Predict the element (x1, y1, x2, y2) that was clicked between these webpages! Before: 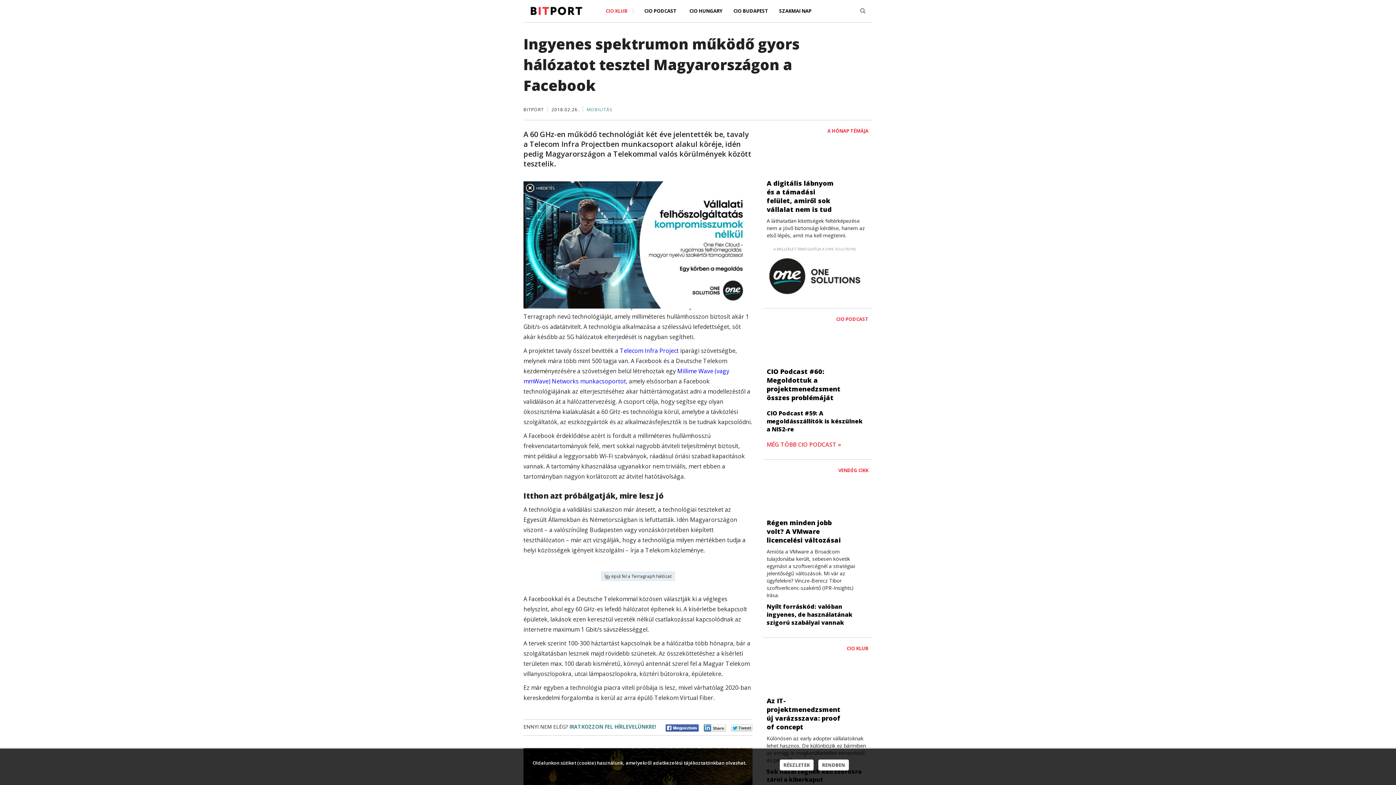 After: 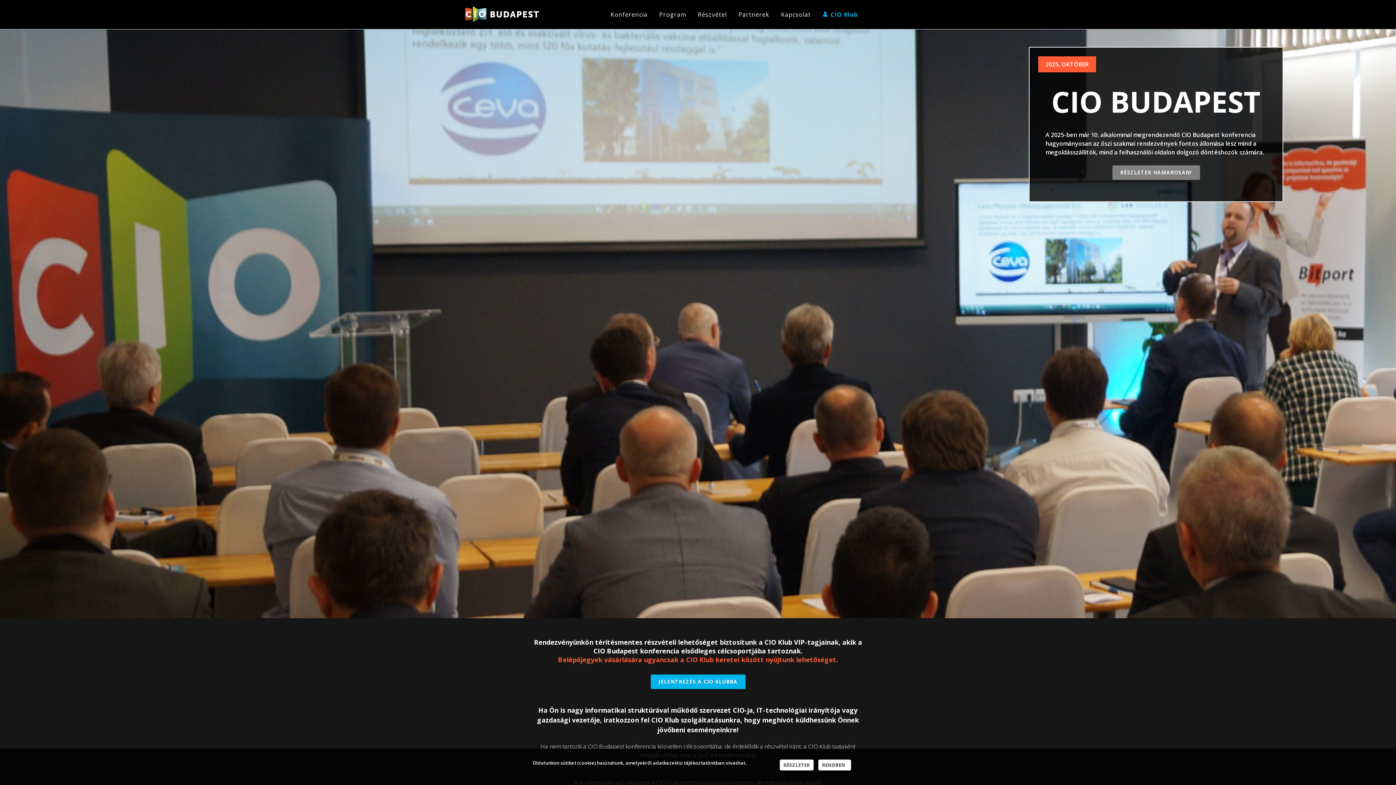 Action: label: CIO BUDAPEST bbox: (728, 7, 773, 22)